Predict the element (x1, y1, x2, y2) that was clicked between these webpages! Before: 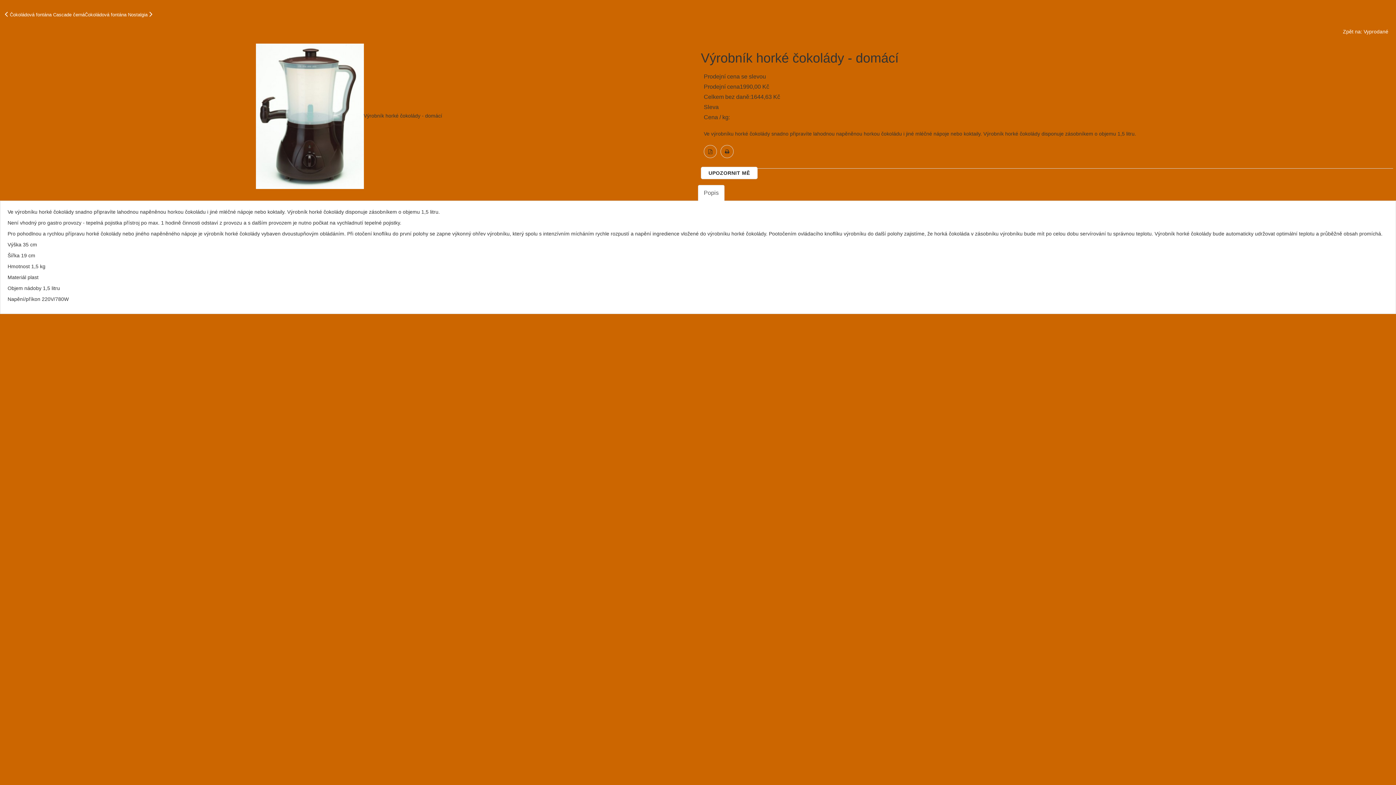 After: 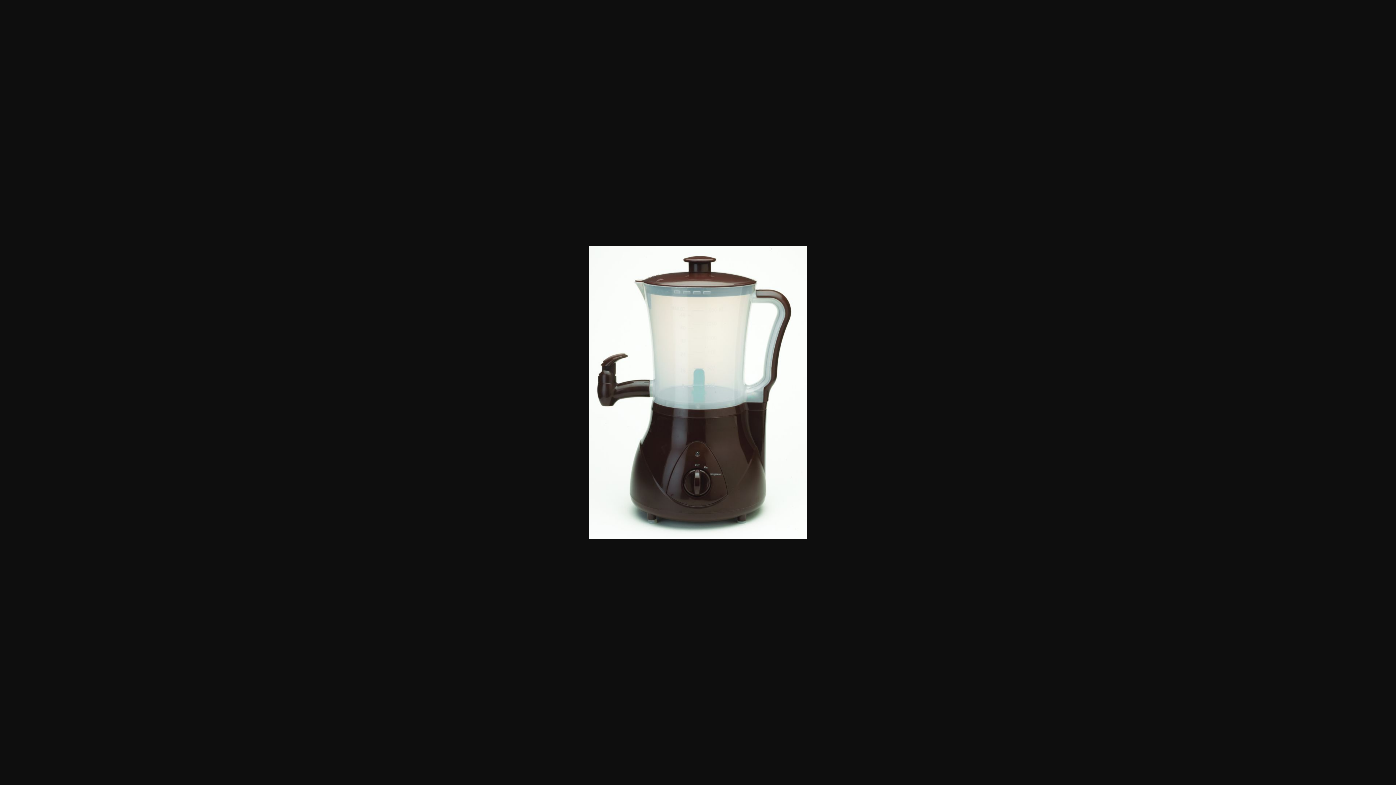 Action: bbox: (255, 112, 363, 118)